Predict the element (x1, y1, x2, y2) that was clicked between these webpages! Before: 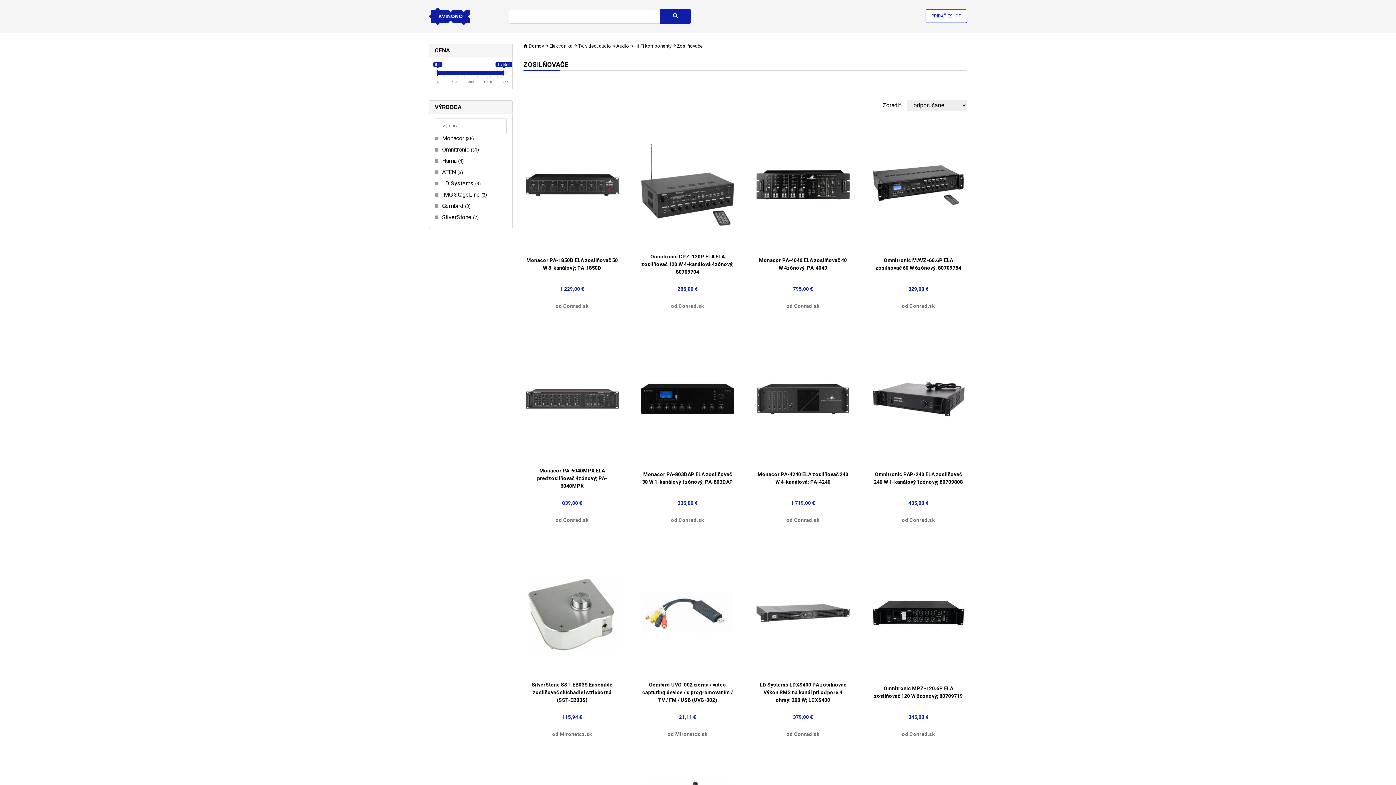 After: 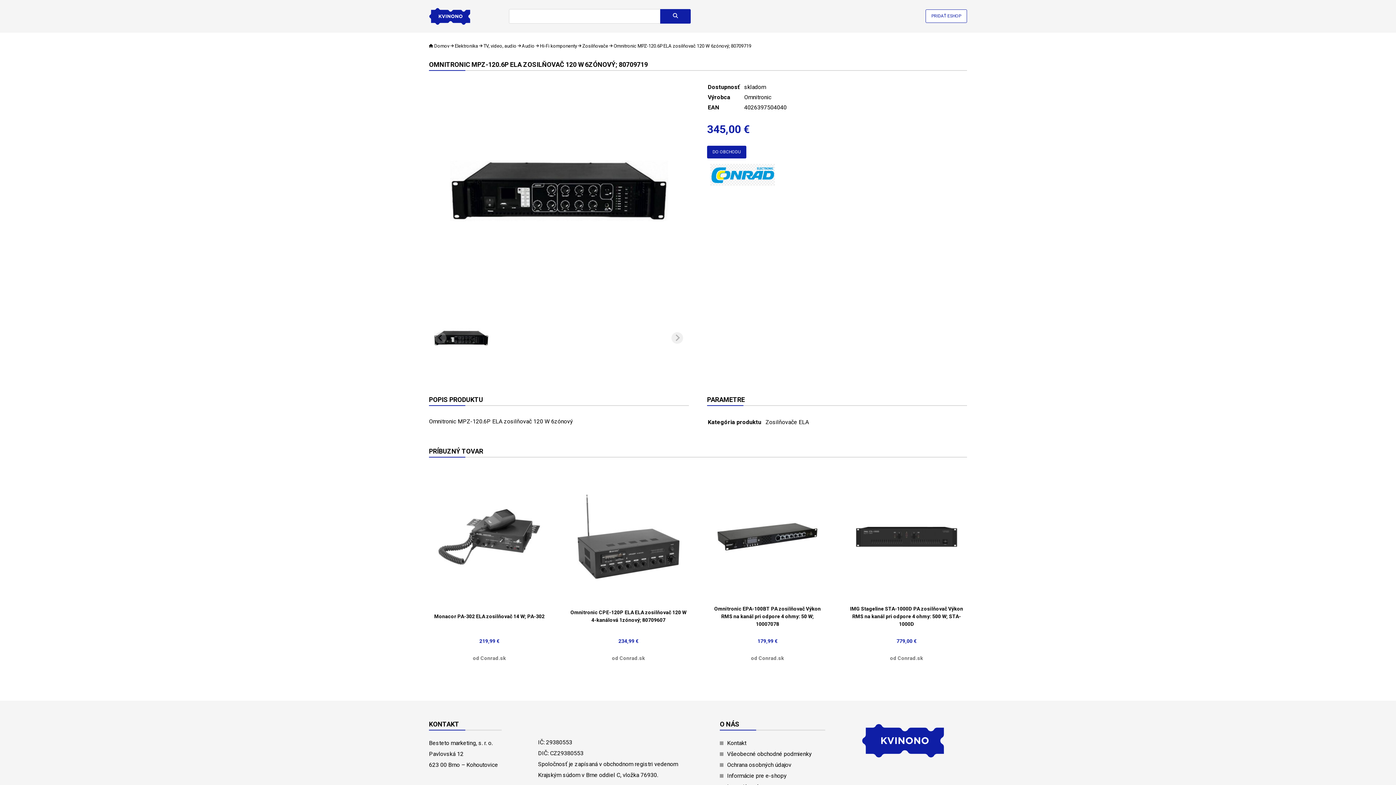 Action: label: Omnitronic MPZ-120.6P ELA zosilňovač 120 W 6zónový; 80709719
345,00 €
od Conrad.sk bbox: (870, 544, 967, 740)